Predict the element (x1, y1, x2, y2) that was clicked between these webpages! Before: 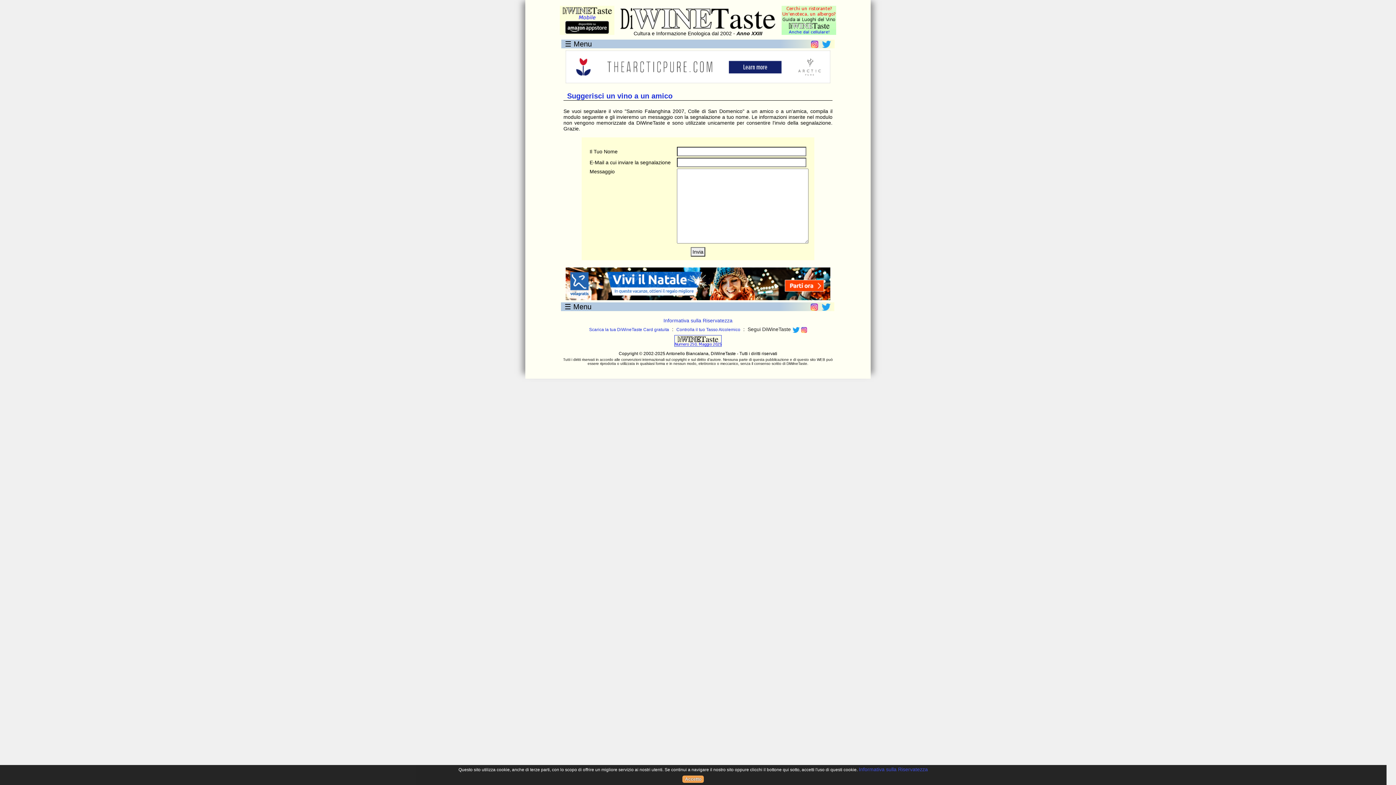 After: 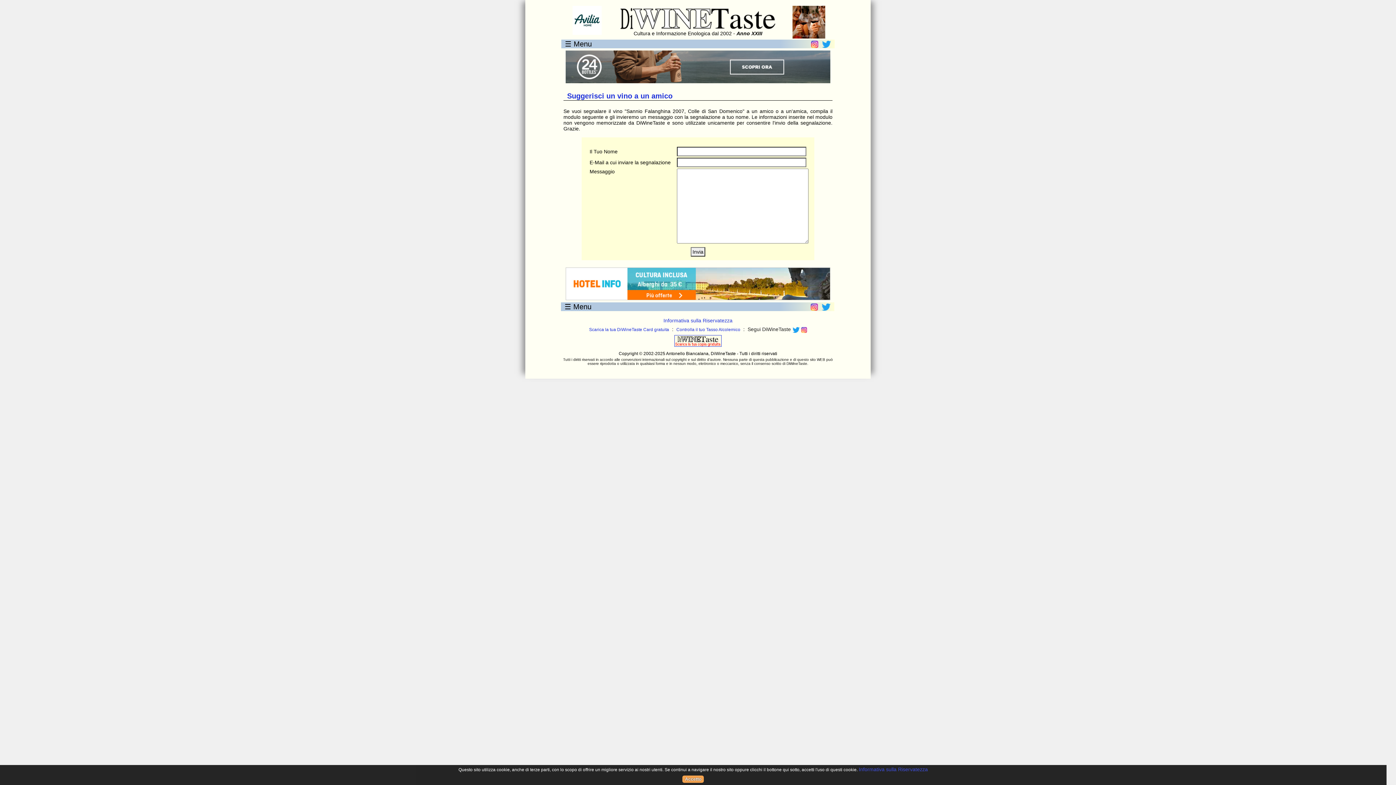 Action: bbox: (792, 327, 799, 332)